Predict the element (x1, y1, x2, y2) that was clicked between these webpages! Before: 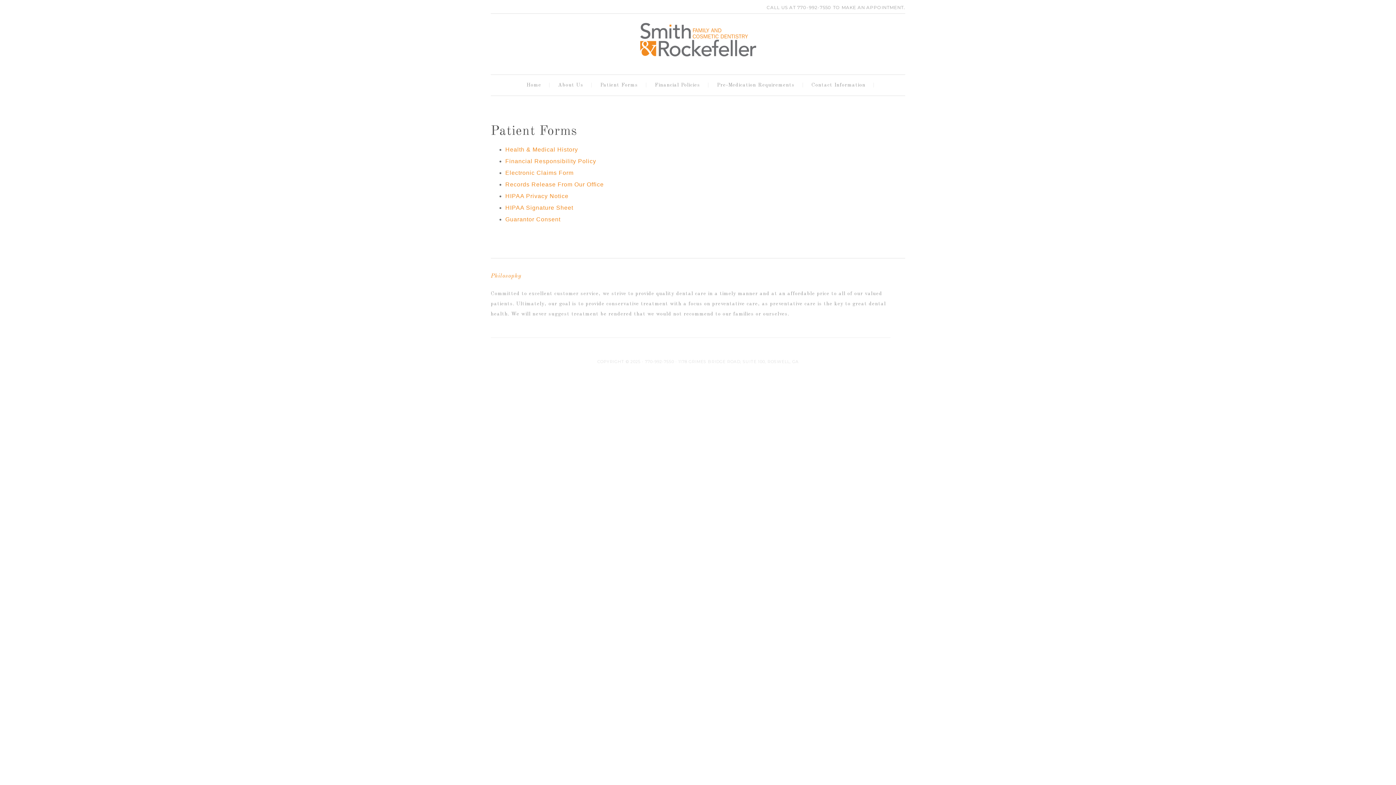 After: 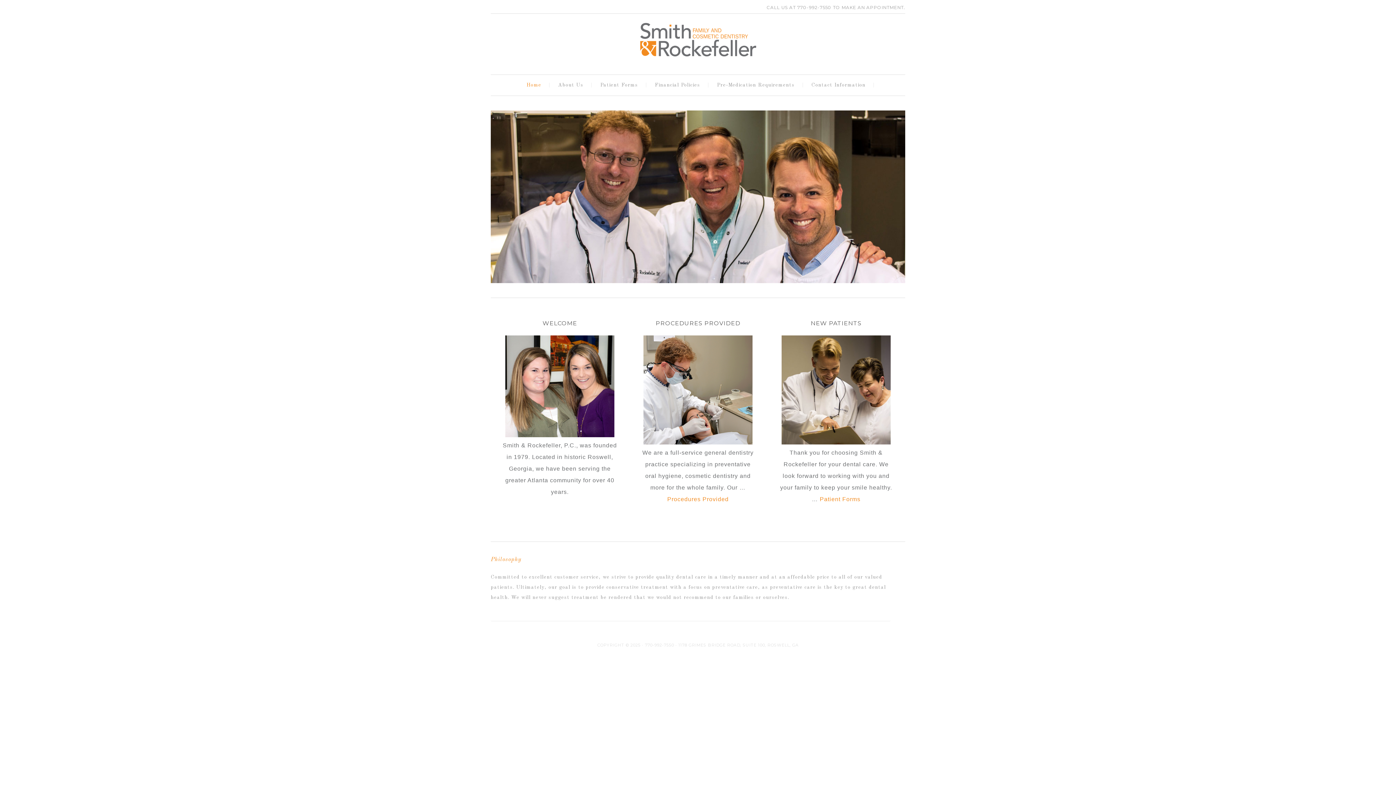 Action: label: Smith and Rockefeller bbox: (640, 22, 756, 59)